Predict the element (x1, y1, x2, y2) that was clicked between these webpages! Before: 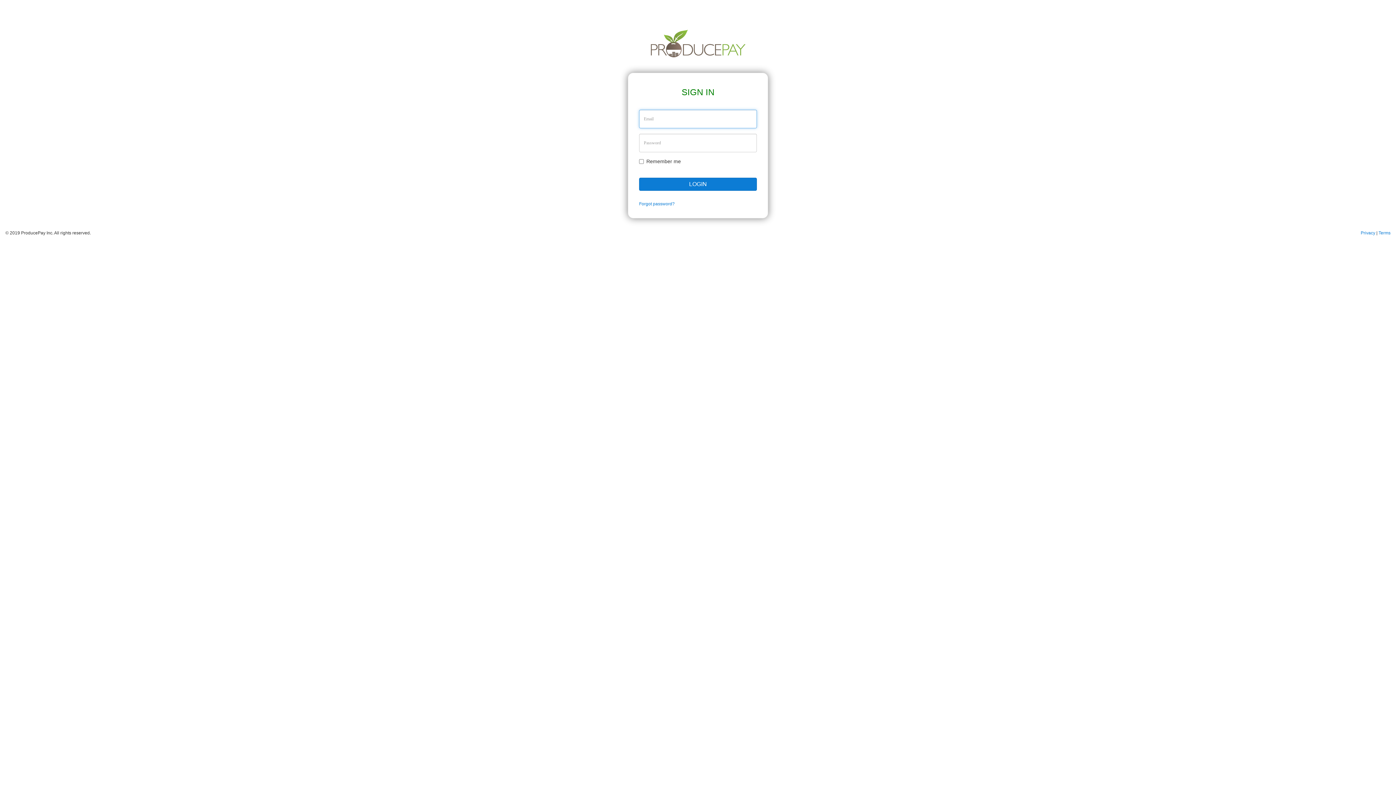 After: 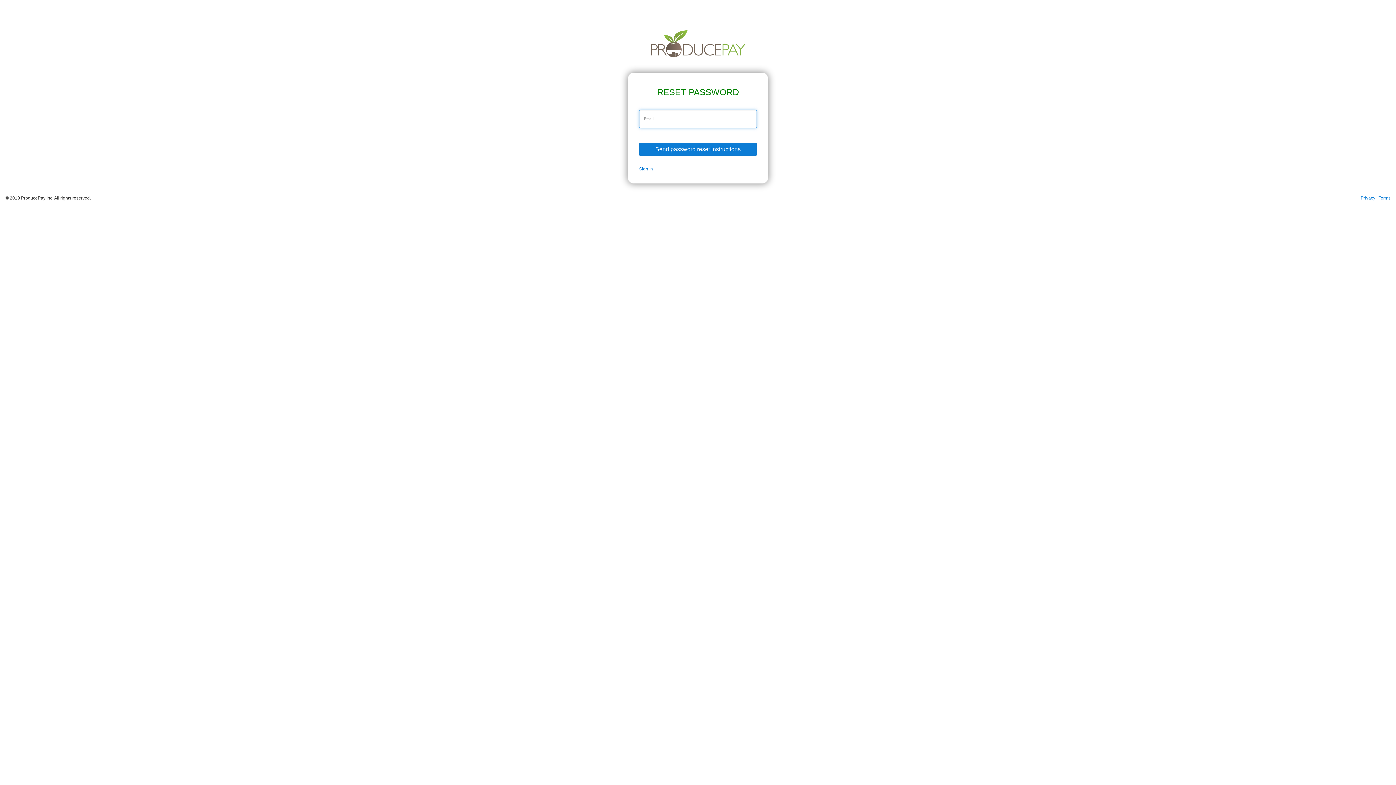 Action: bbox: (639, 201, 674, 206) label: Forgot password?